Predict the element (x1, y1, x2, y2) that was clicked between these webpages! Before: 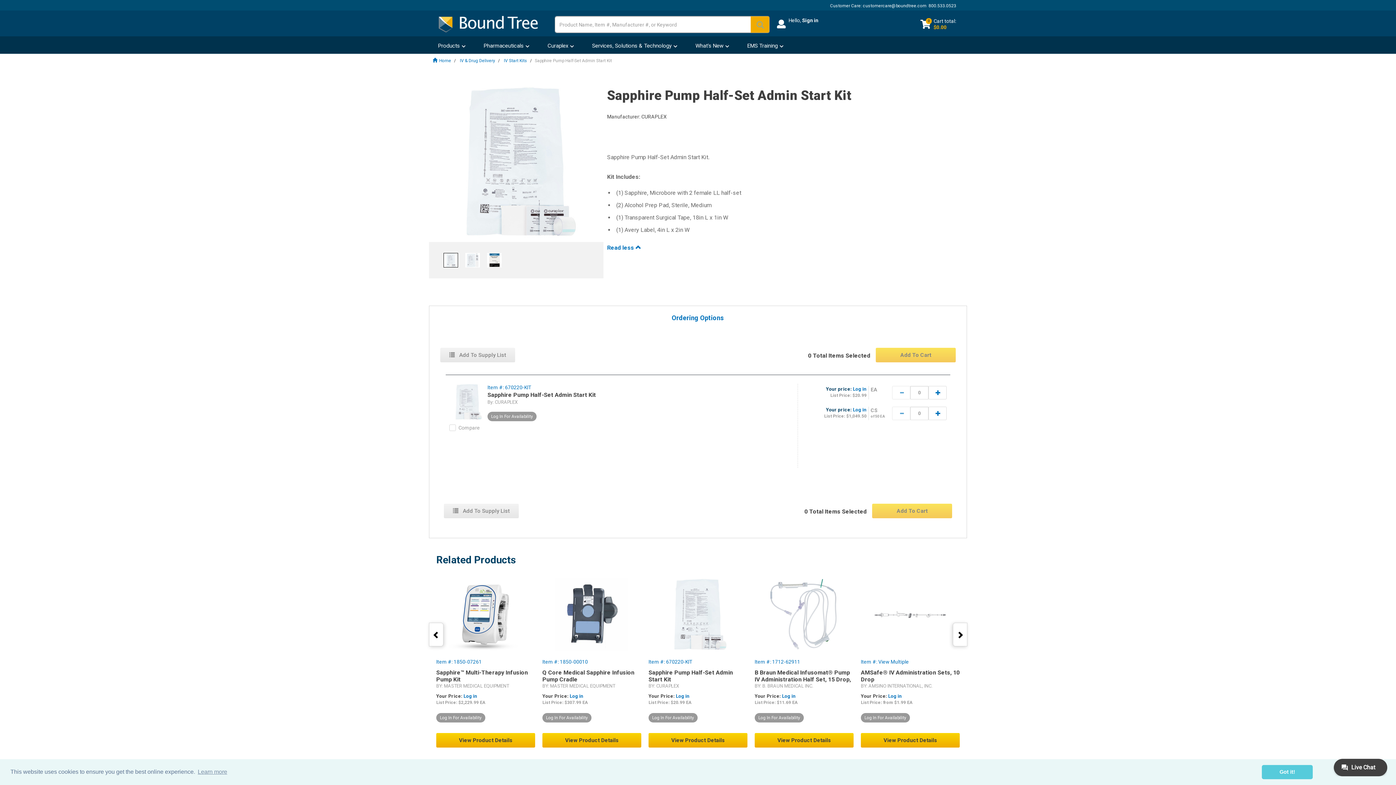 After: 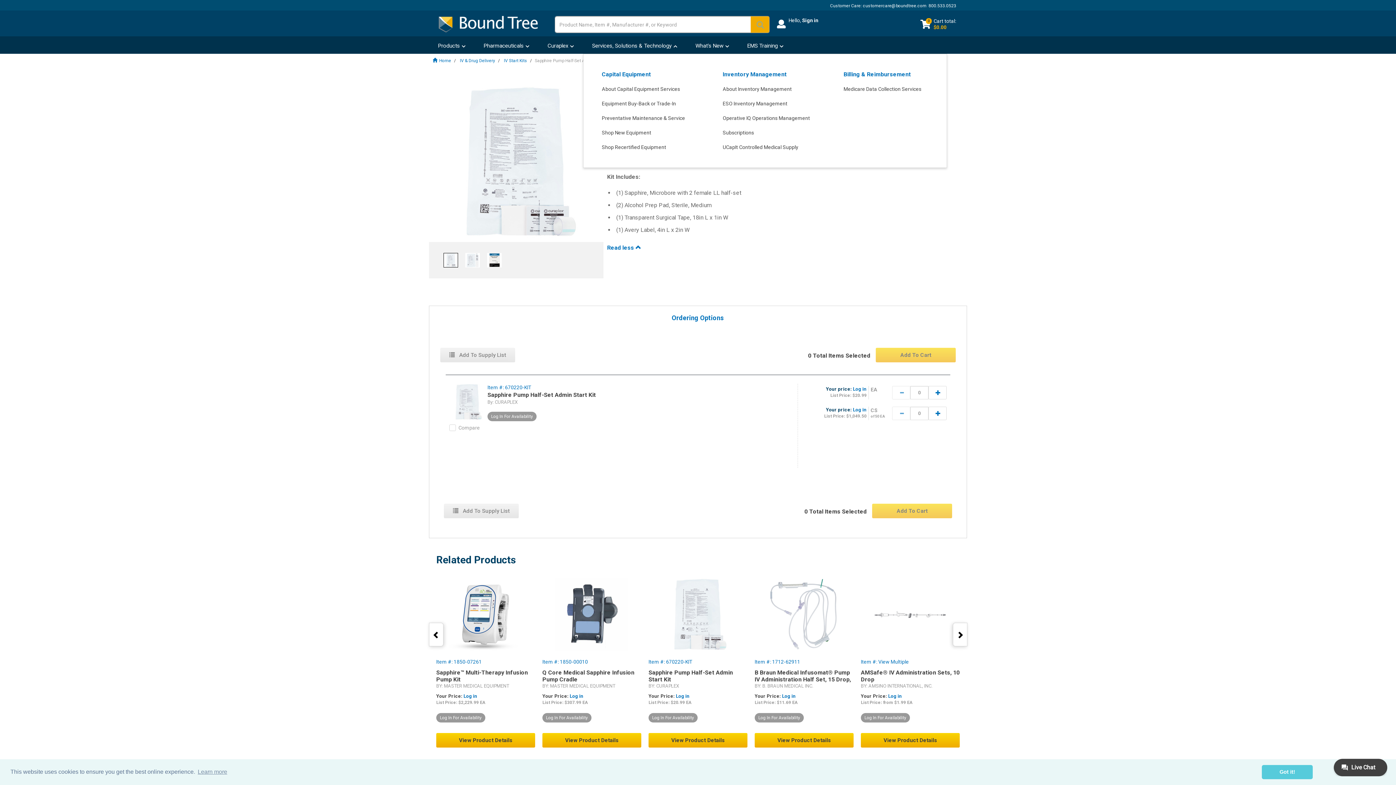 Action: bbox: (592, 42, 671, 48) label: Services, Solutions & Technology